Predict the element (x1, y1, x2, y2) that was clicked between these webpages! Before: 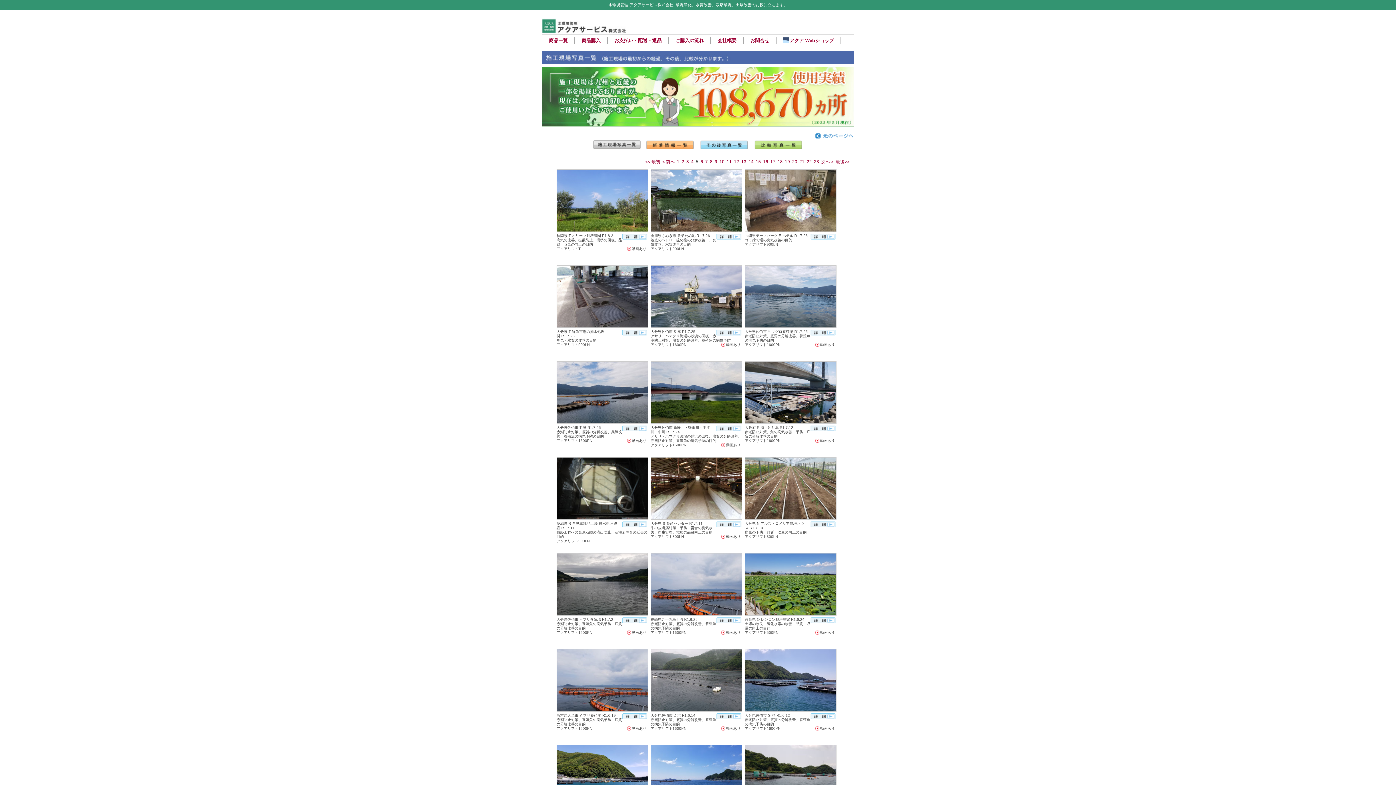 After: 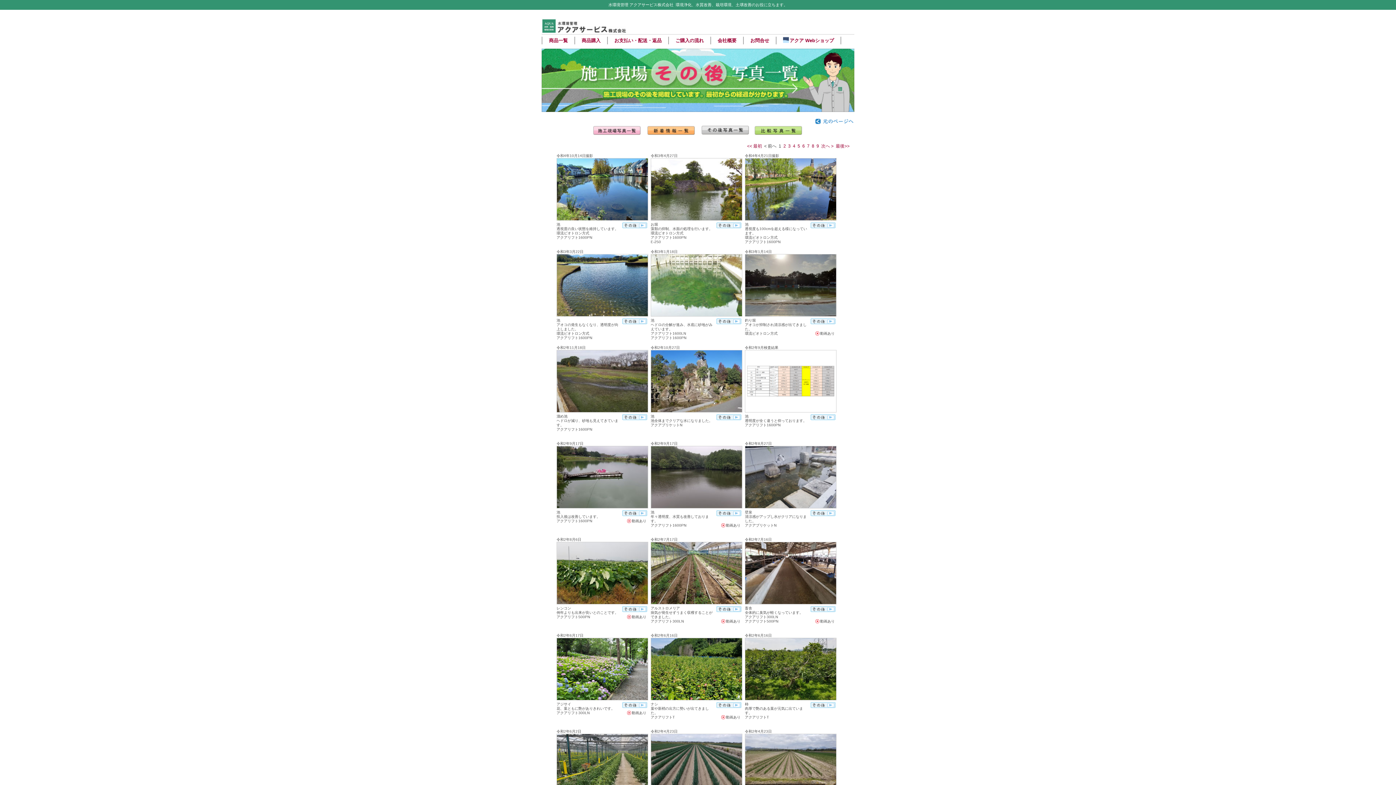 Action: bbox: (700, 140, 748, 149) label: その後の様子　写真一覧